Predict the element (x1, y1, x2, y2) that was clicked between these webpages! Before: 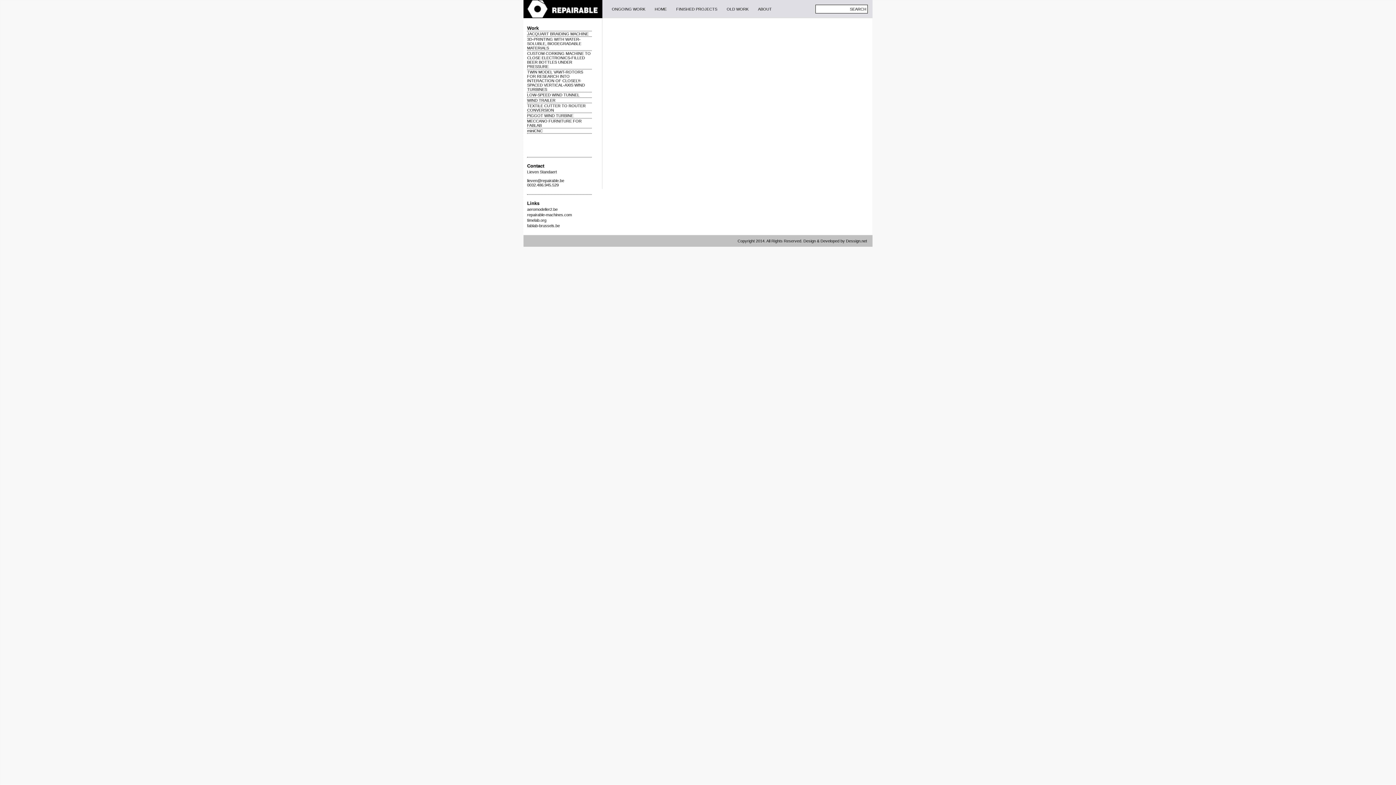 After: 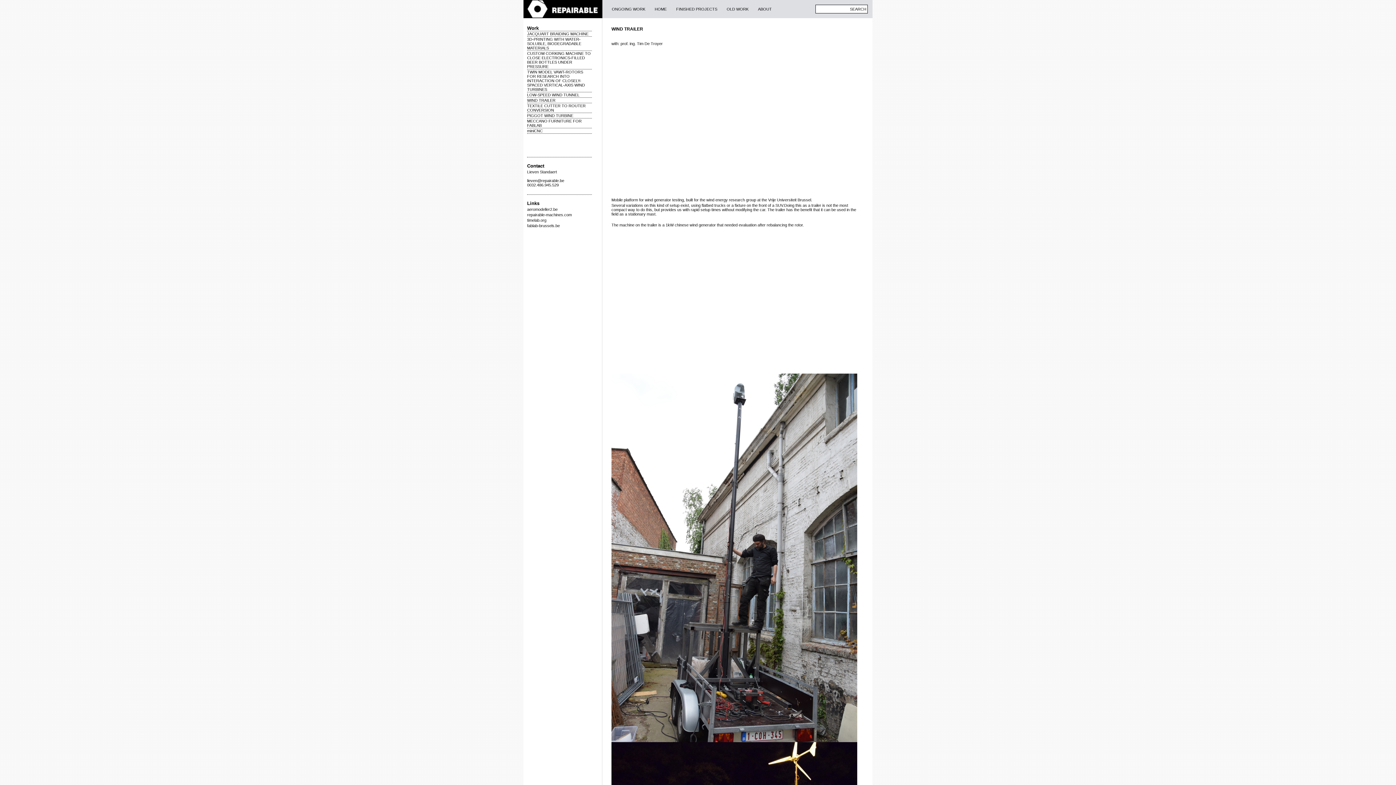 Action: bbox: (527, 98, 555, 102) label: WIND TRAILER